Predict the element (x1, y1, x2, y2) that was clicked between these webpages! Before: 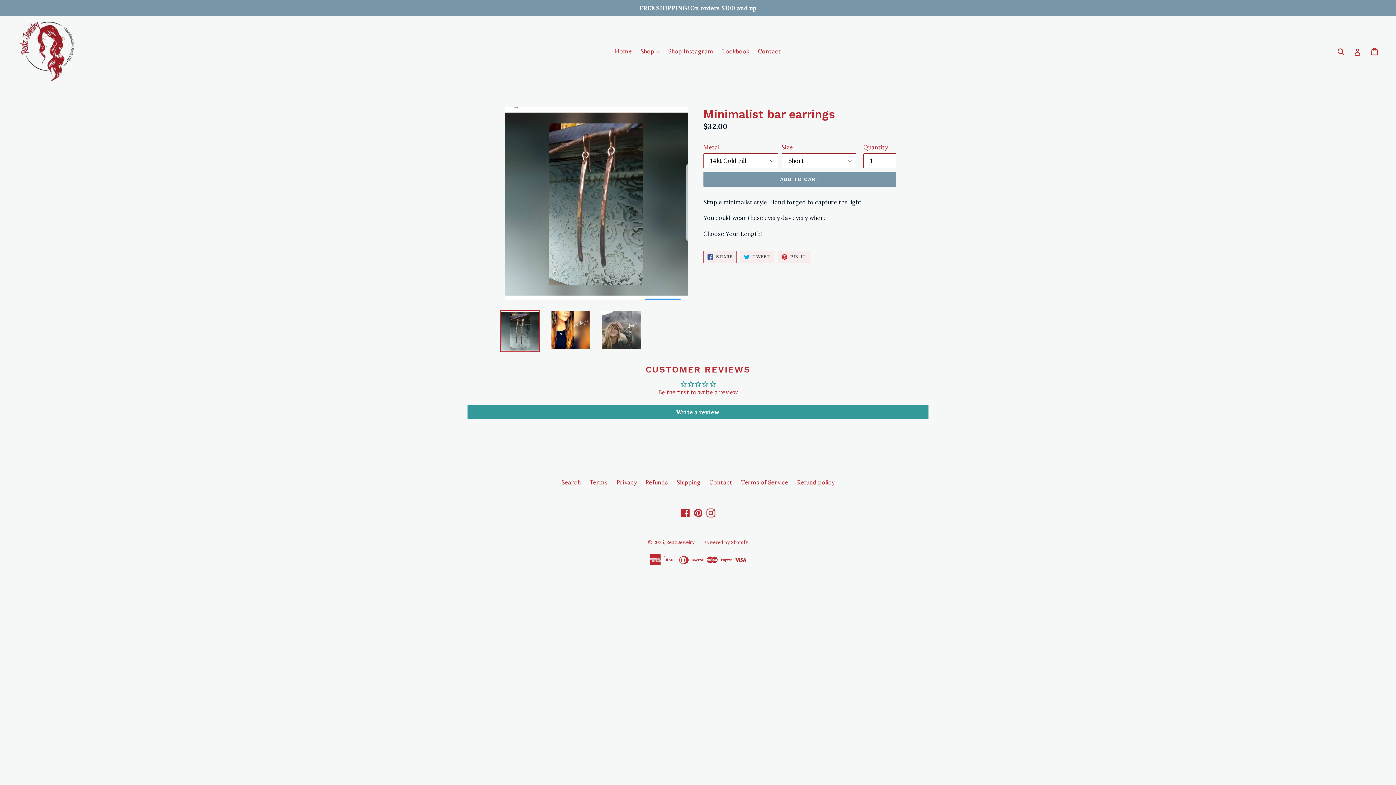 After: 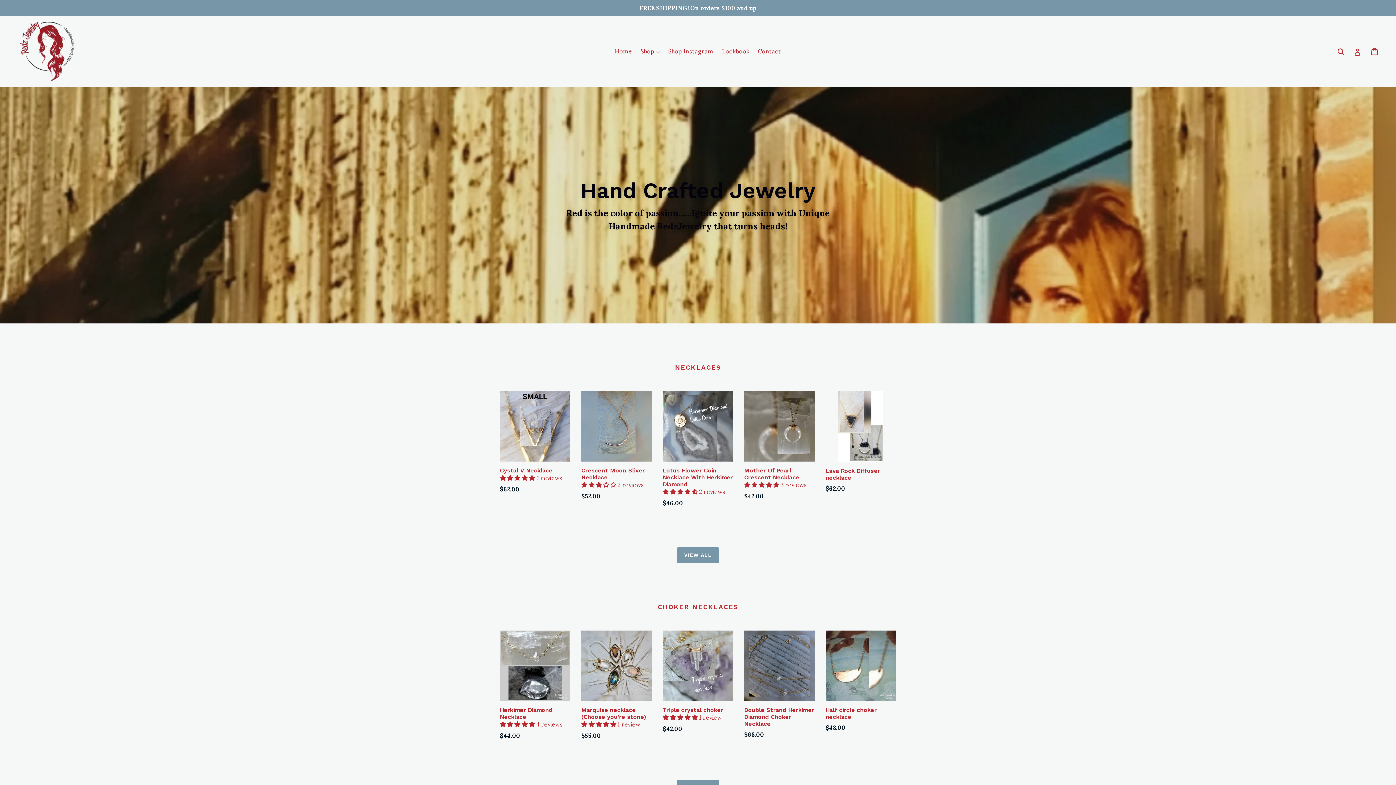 Action: label: Home bbox: (611, 45, 635, 56)